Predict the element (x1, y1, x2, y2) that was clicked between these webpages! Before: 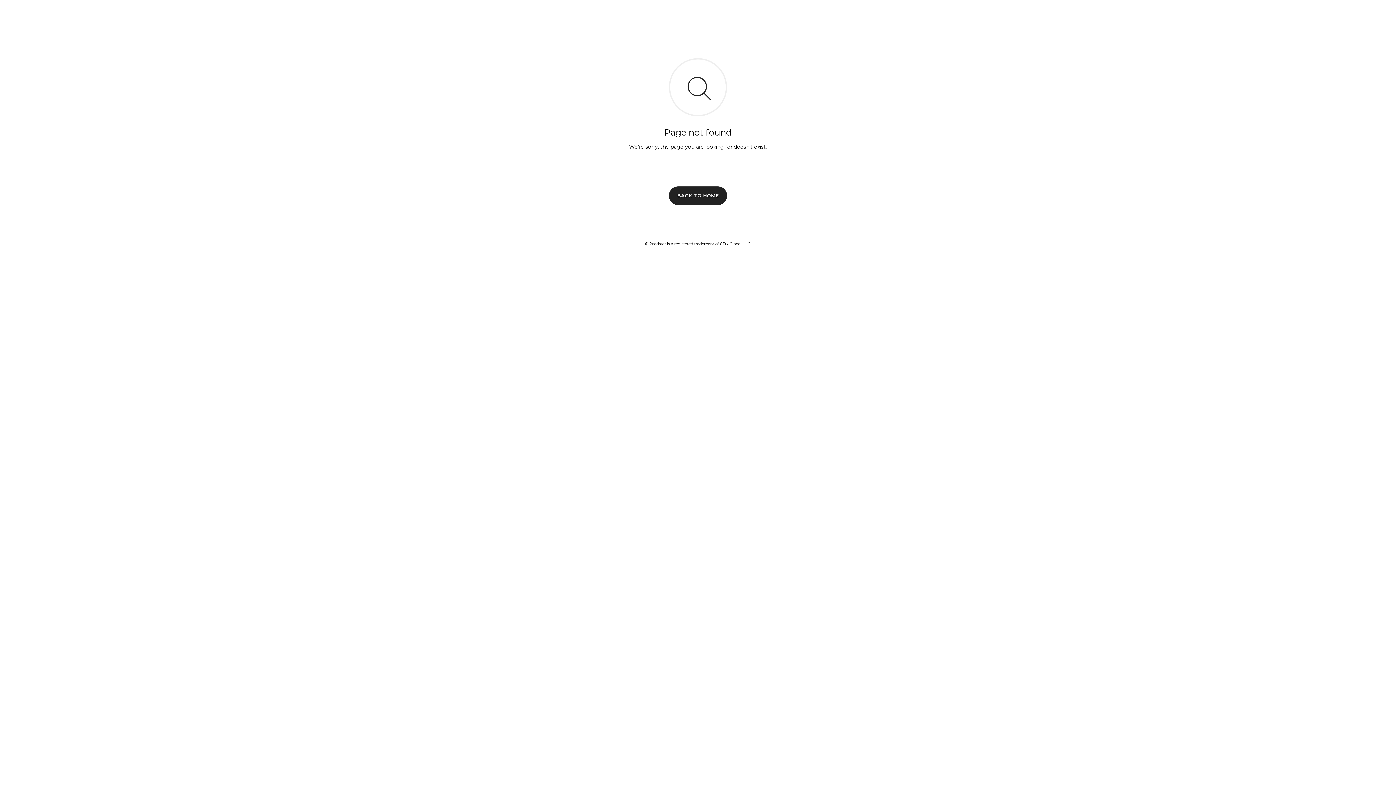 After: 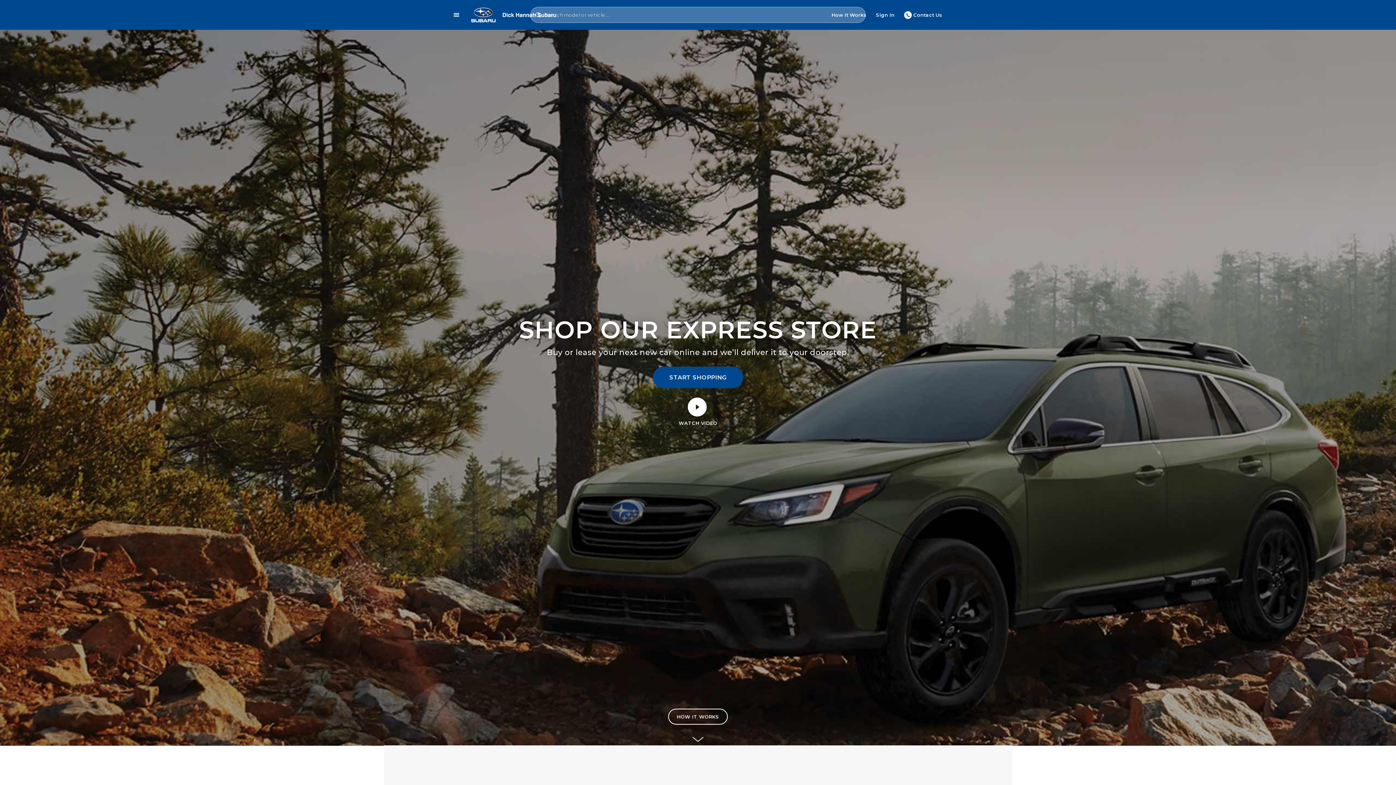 Action: label: BACK TO HOME bbox: (669, 186, 727, 204)